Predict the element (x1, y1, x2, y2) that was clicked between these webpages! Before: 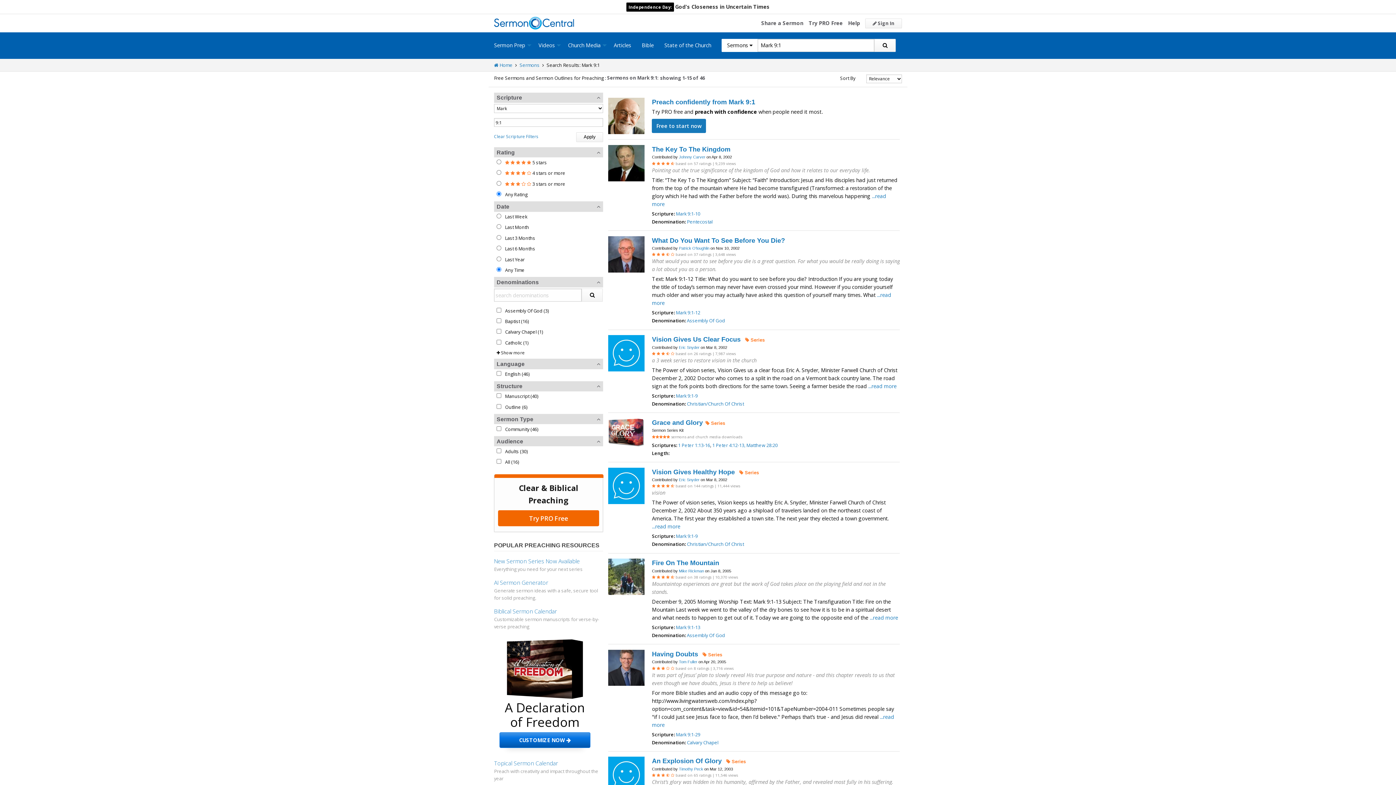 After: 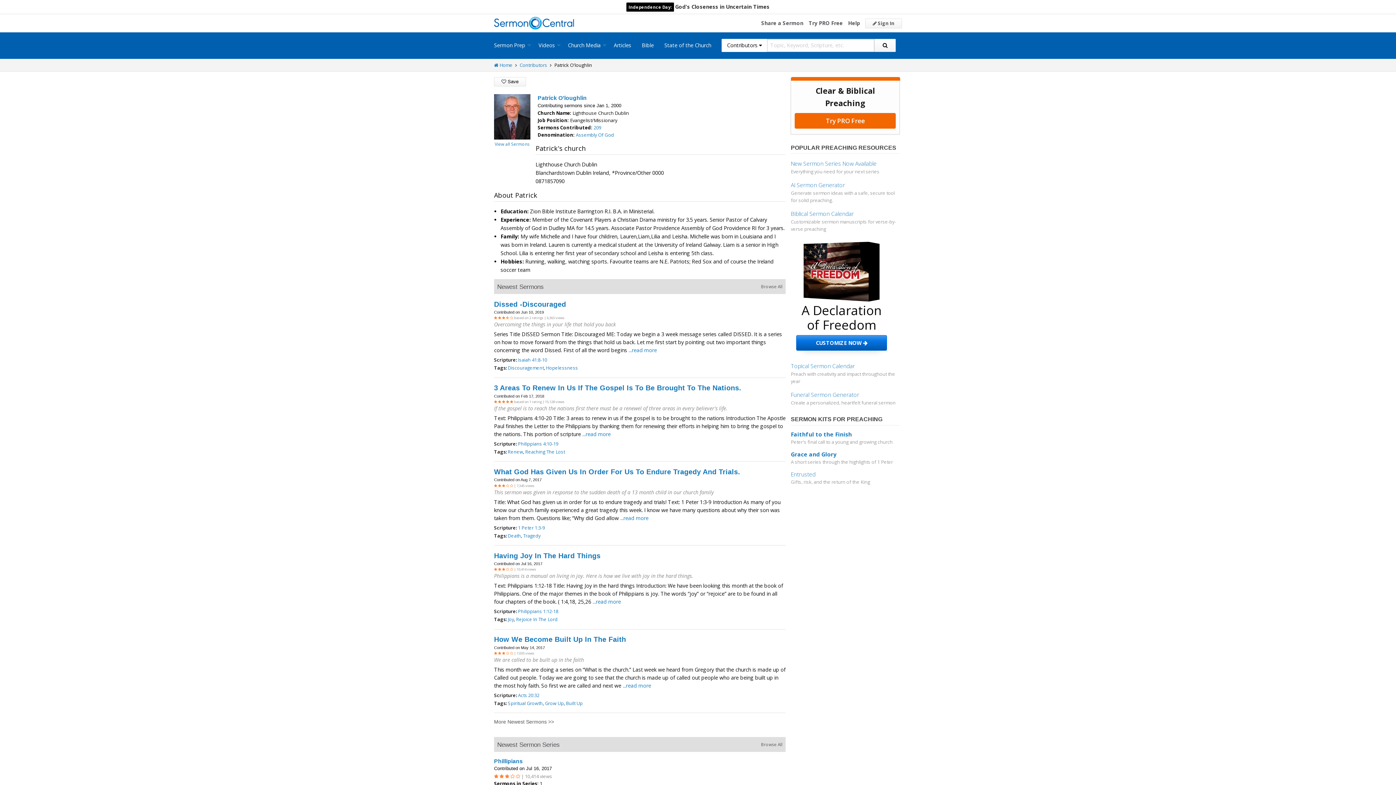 Action: bbox: (608, 236, 644, 281)